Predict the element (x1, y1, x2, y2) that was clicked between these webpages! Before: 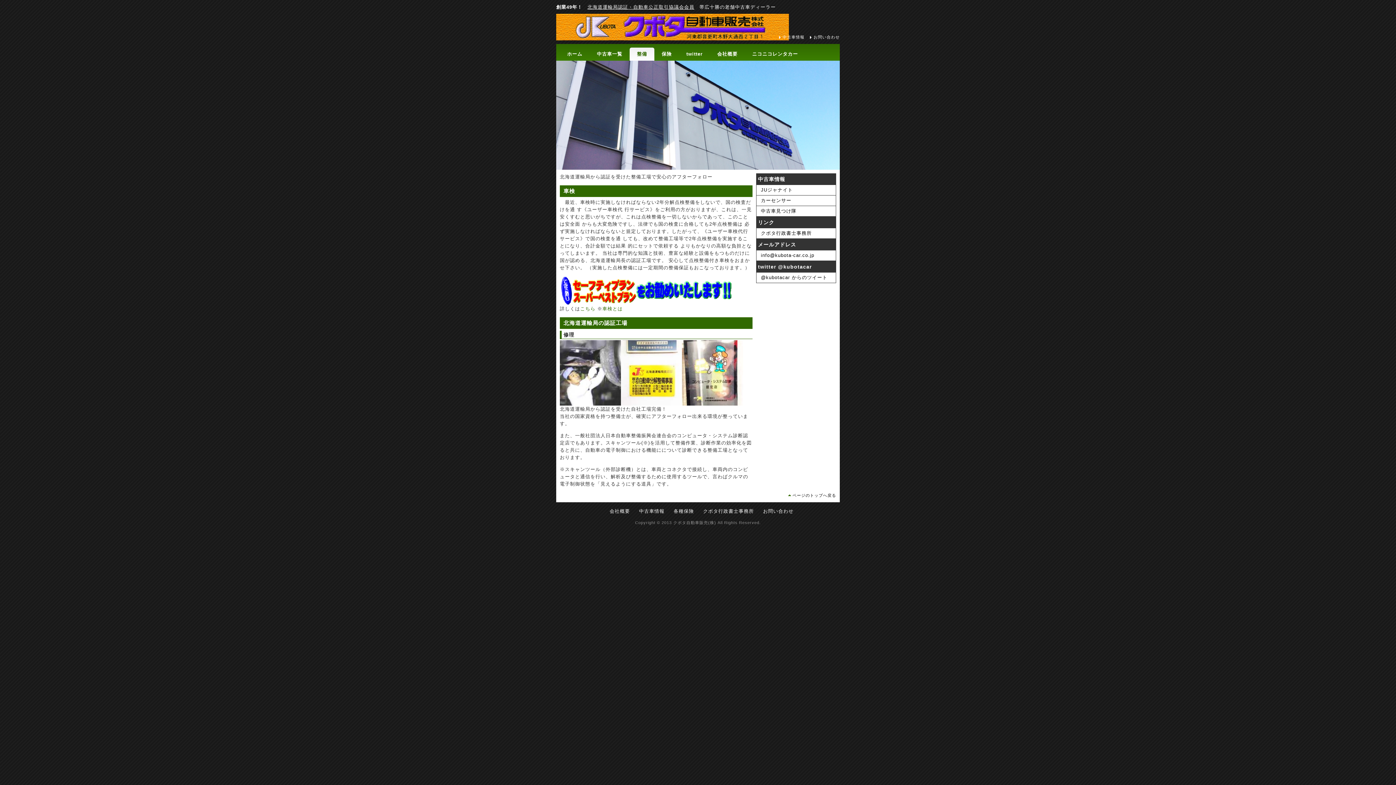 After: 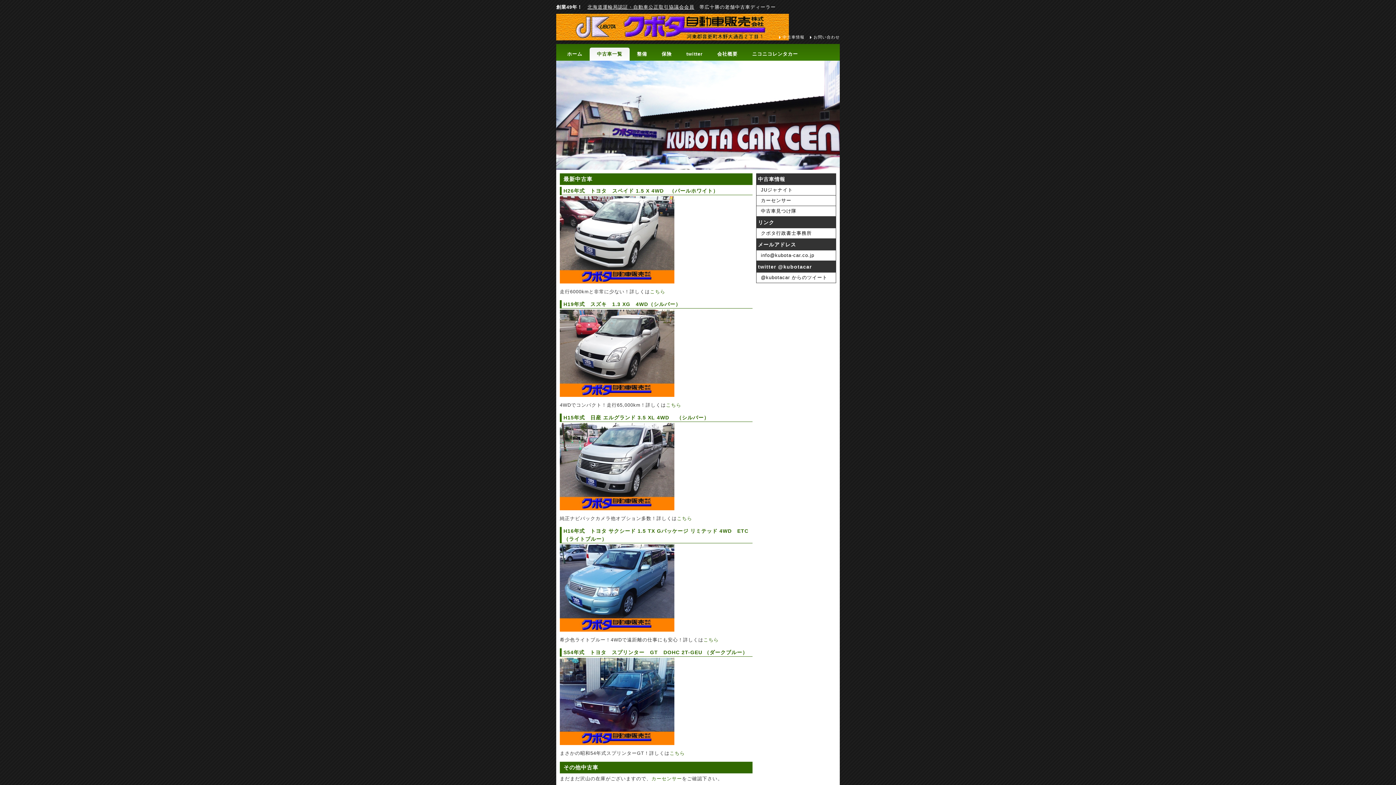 Action: bbox: (589, 47, 629, 60) label: 中古車一覧